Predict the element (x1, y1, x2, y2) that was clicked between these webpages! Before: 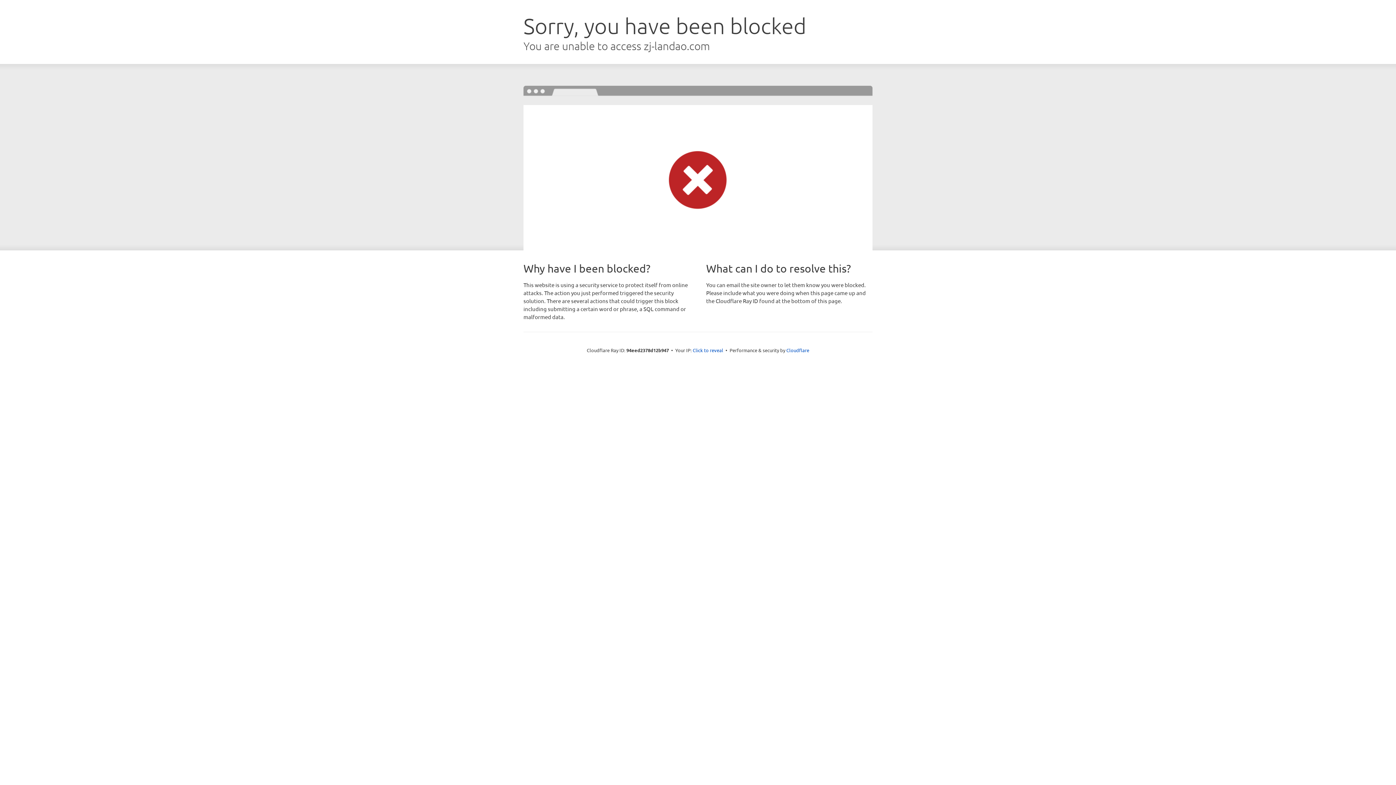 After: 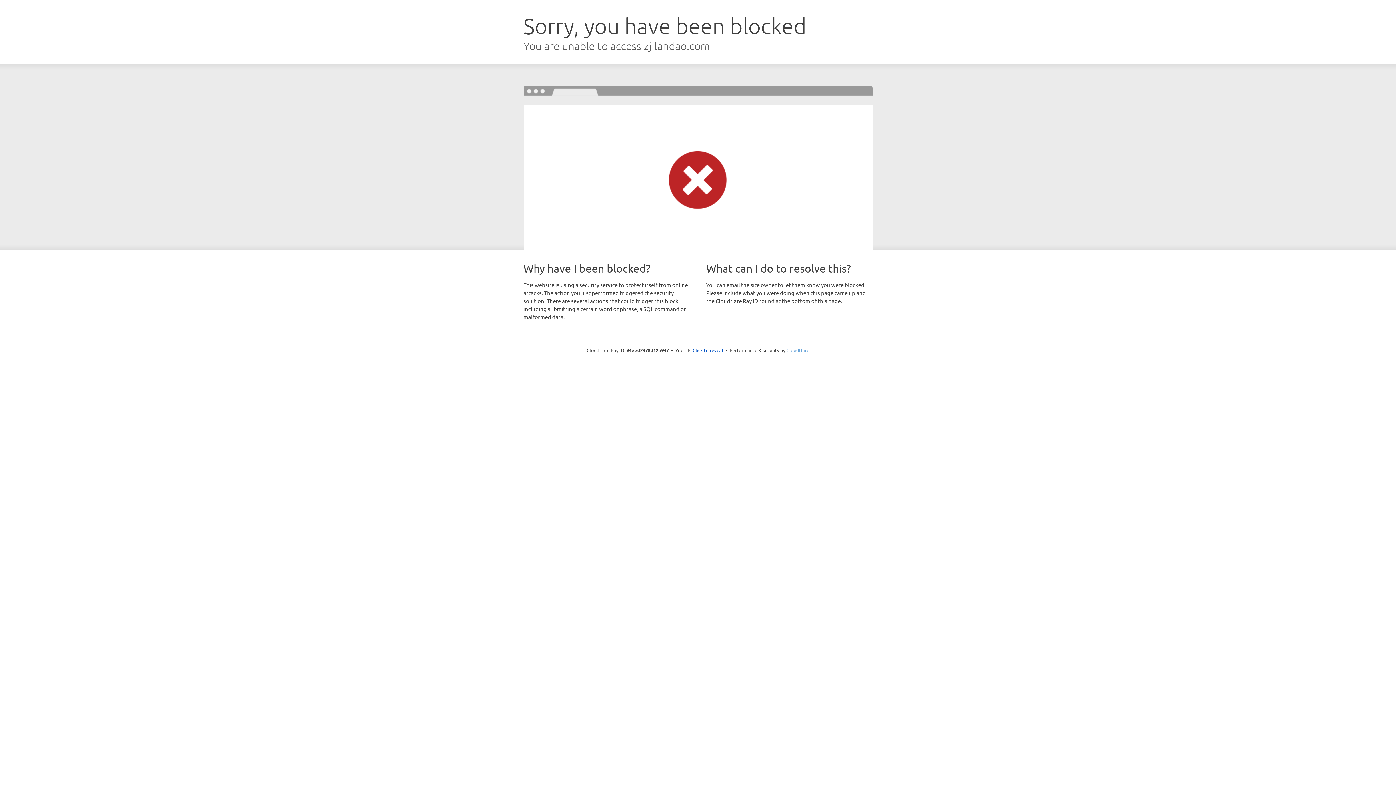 Action: label: Cloudflare bbox: (786, 347, 809, 353)